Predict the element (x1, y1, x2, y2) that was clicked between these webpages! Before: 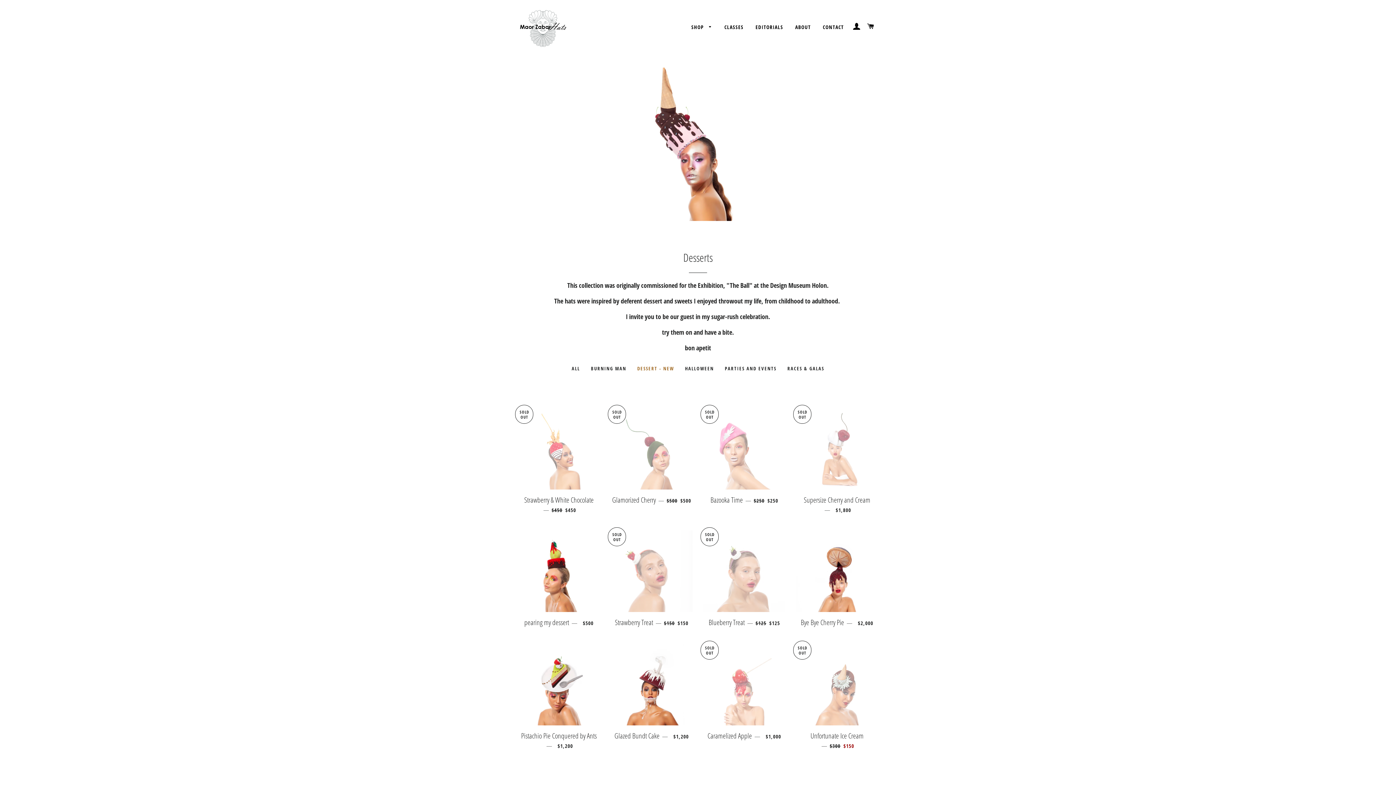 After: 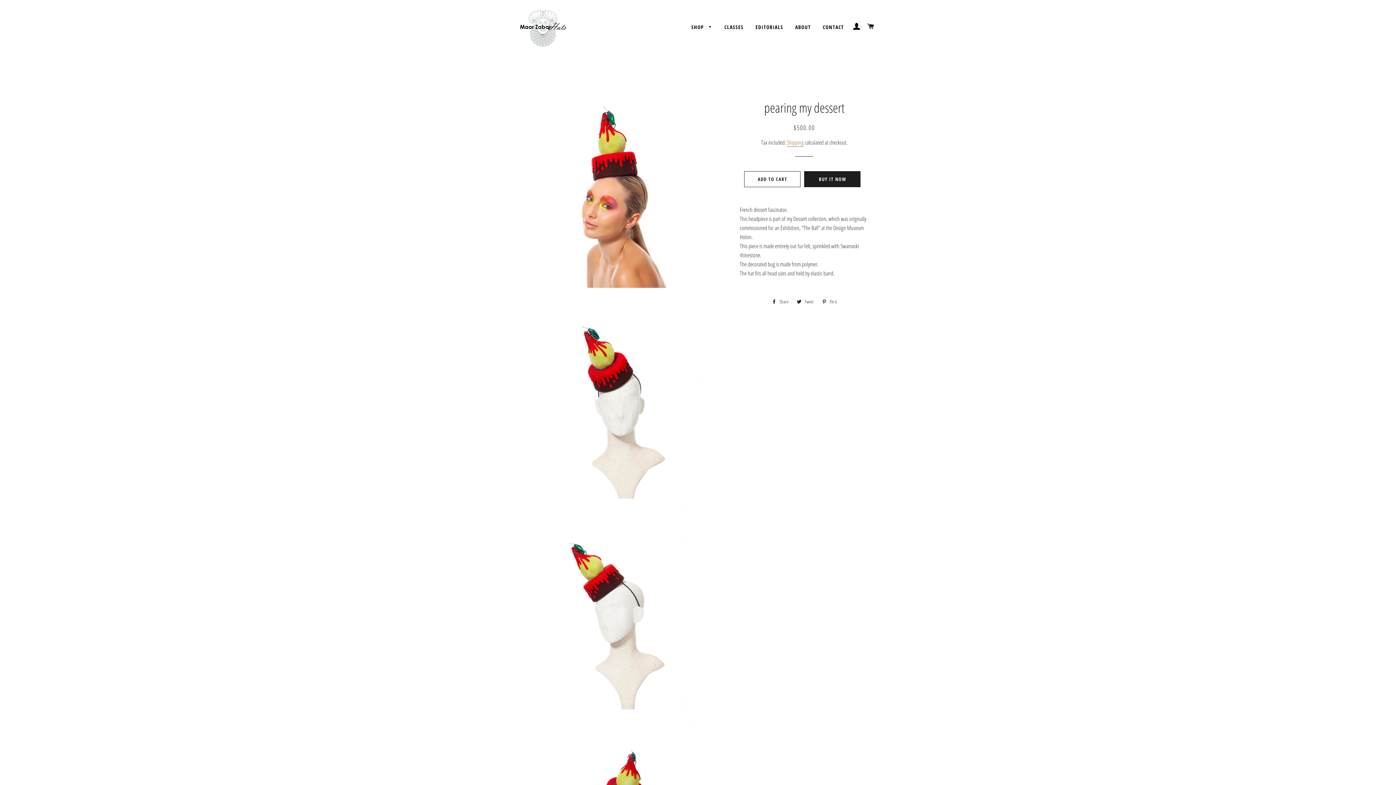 Action: bbox: (518, 612, 600, 632) label: pearing my dessert —  
REGULAR PRICE
$500